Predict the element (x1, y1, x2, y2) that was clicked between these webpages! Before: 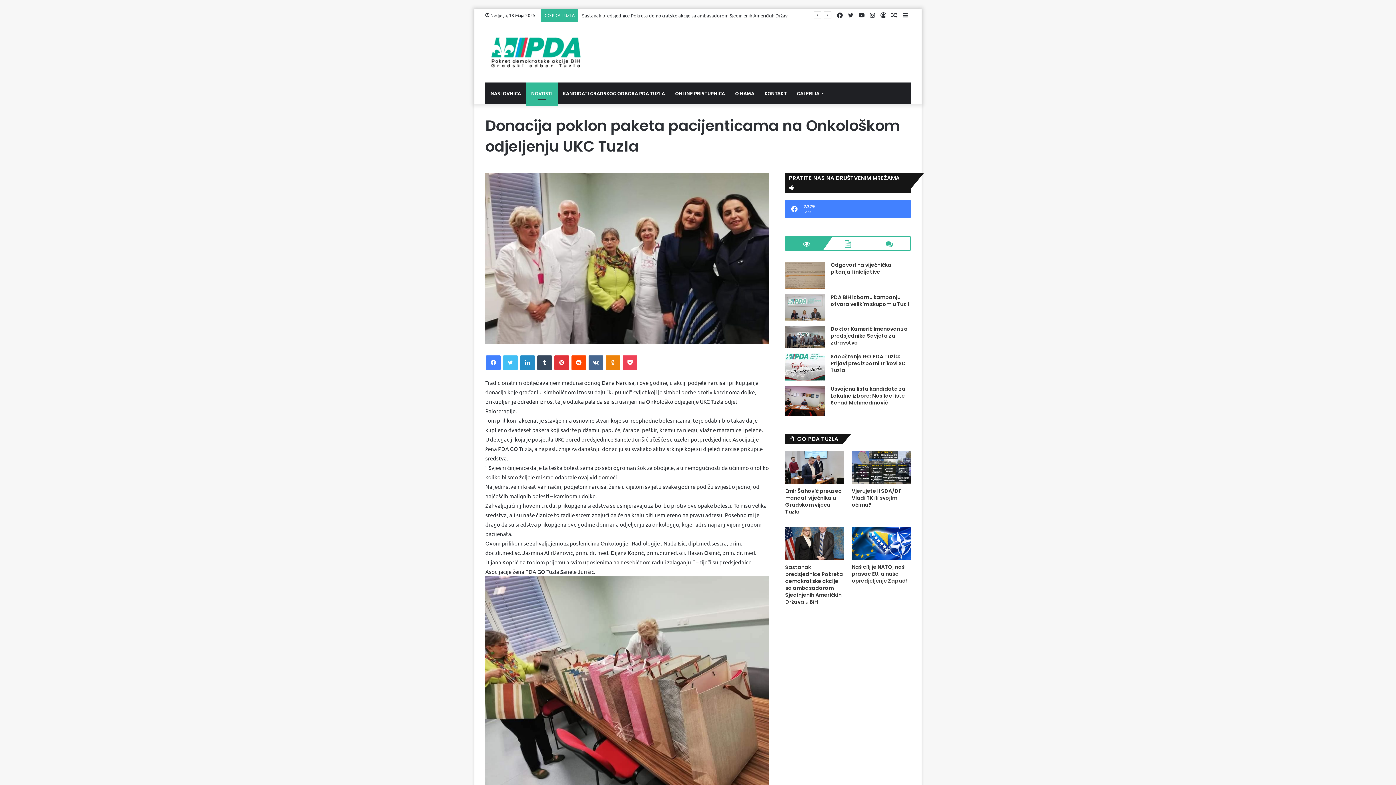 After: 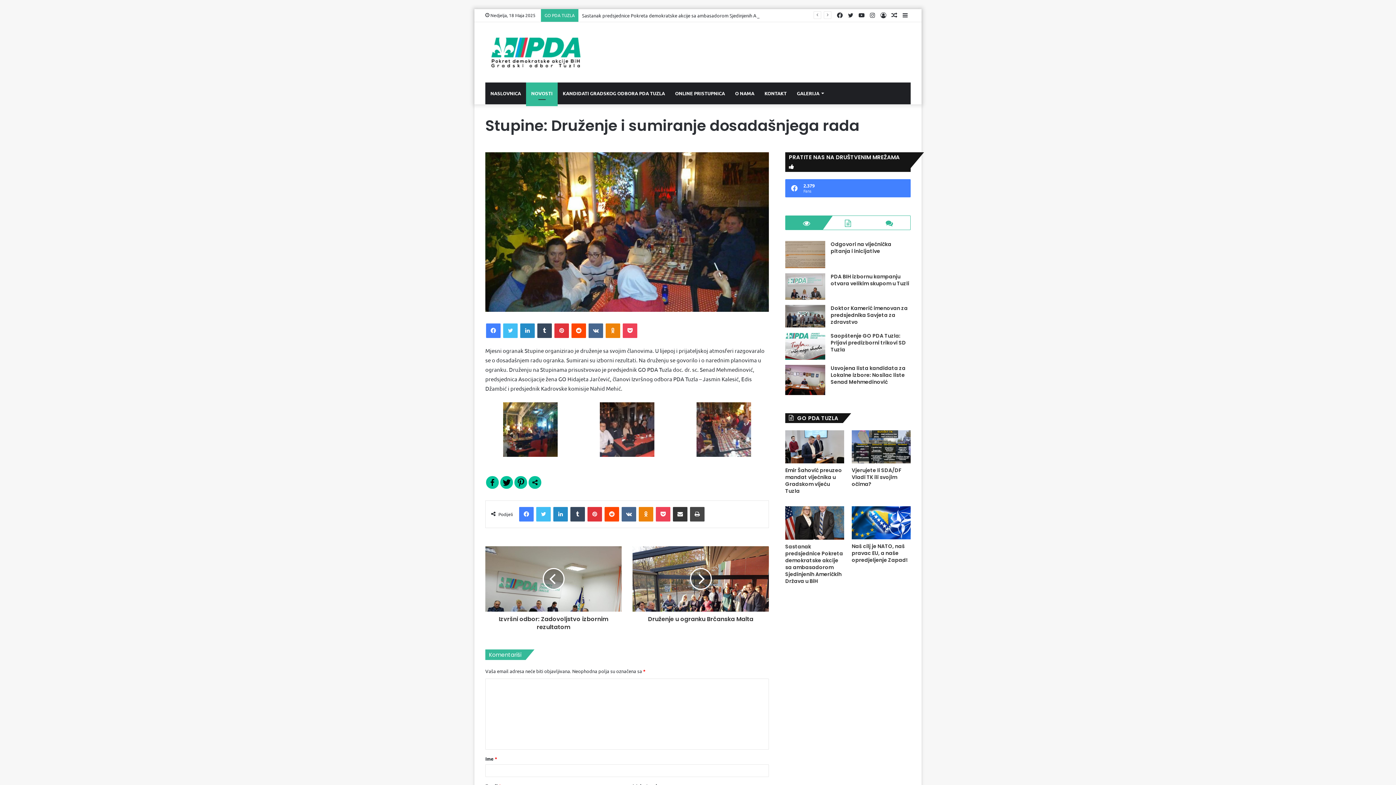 Action: label: Aktuelno bbox: (889, 9, 900, 21)